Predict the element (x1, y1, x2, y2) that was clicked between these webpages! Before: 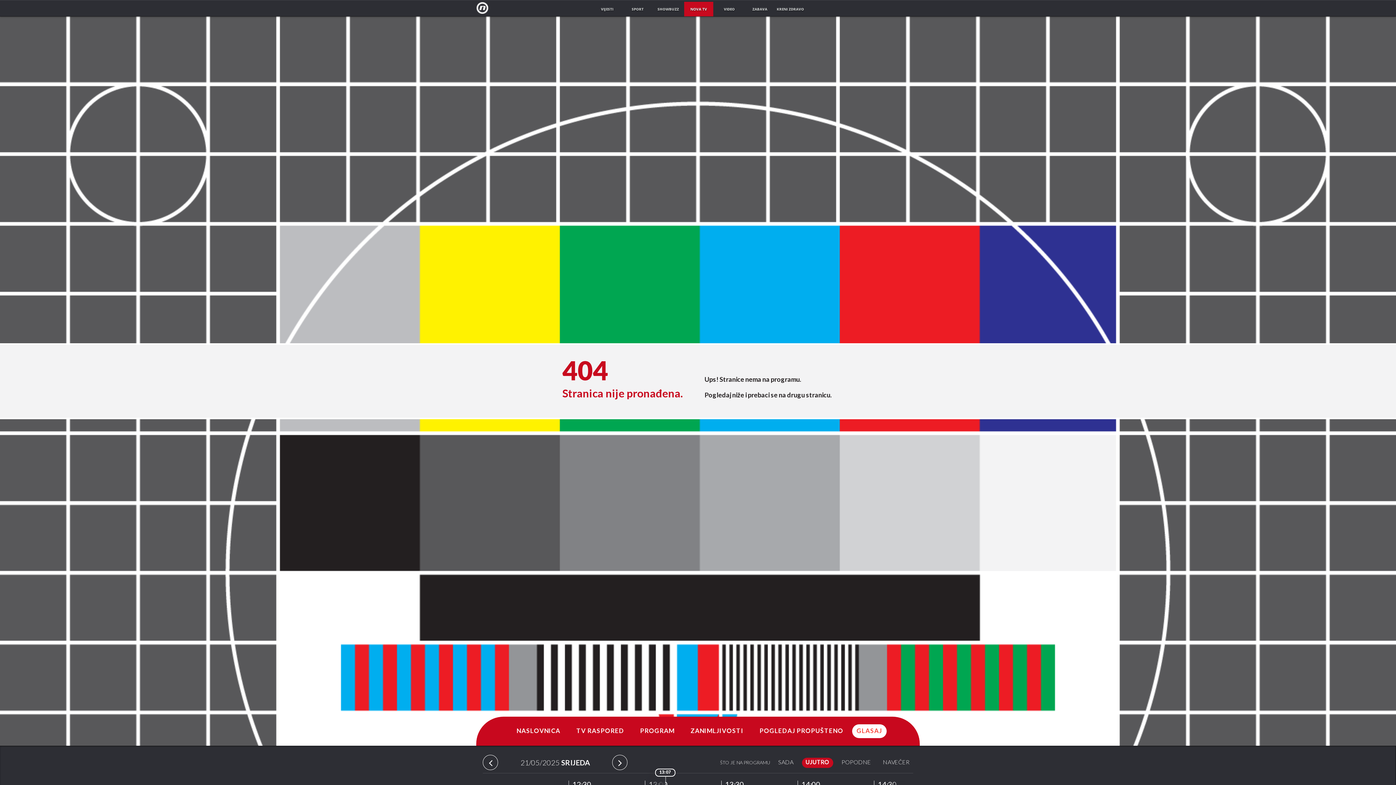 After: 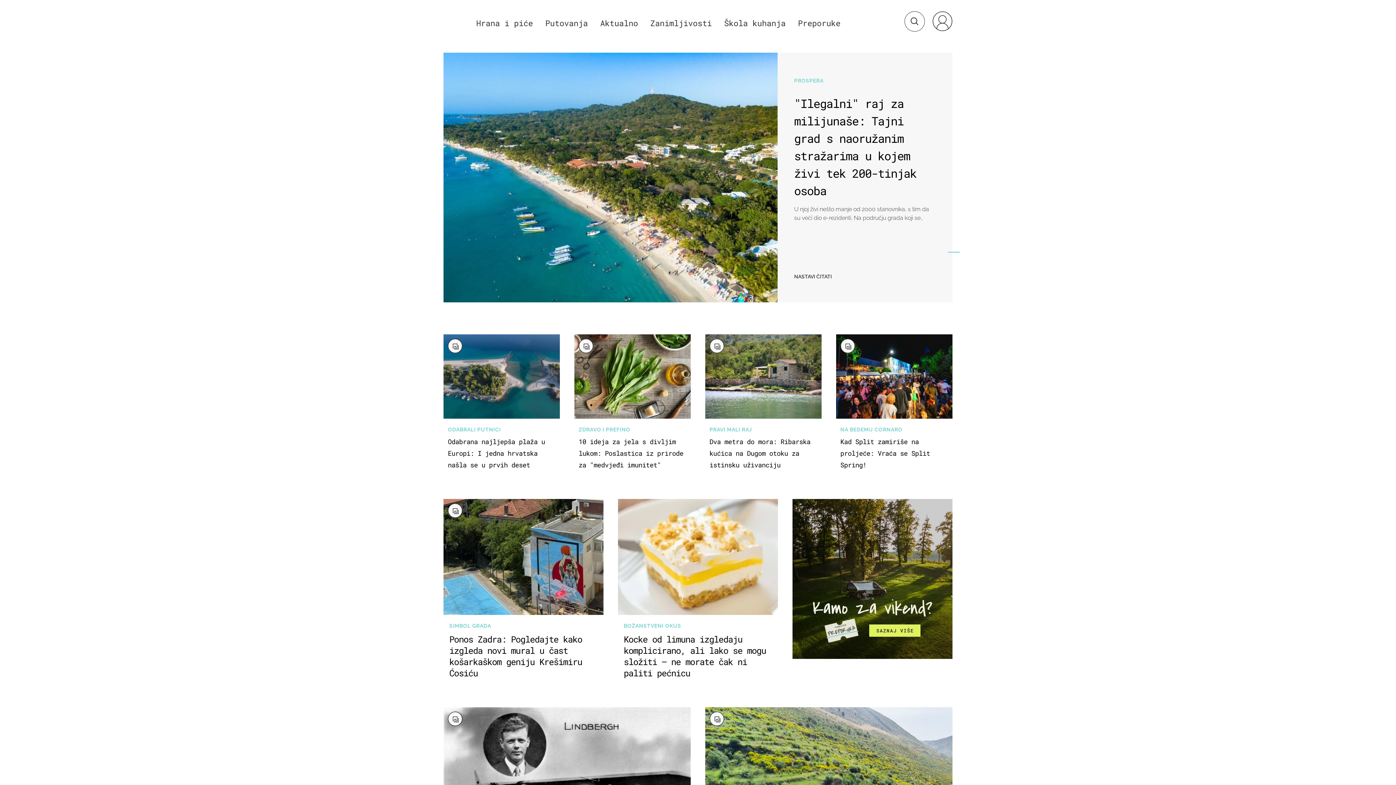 Action: bbox: (745, 1, 774, 16) label: ZABAVA